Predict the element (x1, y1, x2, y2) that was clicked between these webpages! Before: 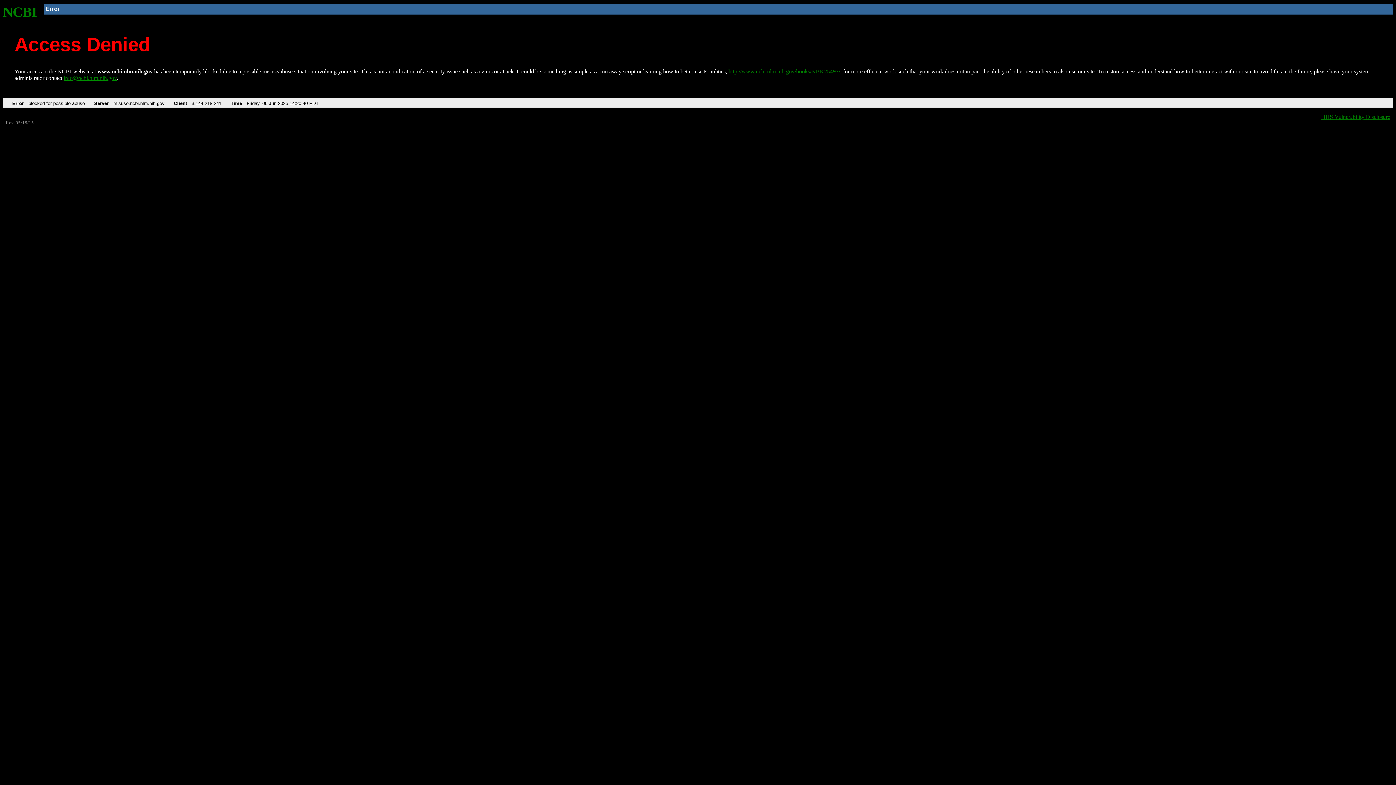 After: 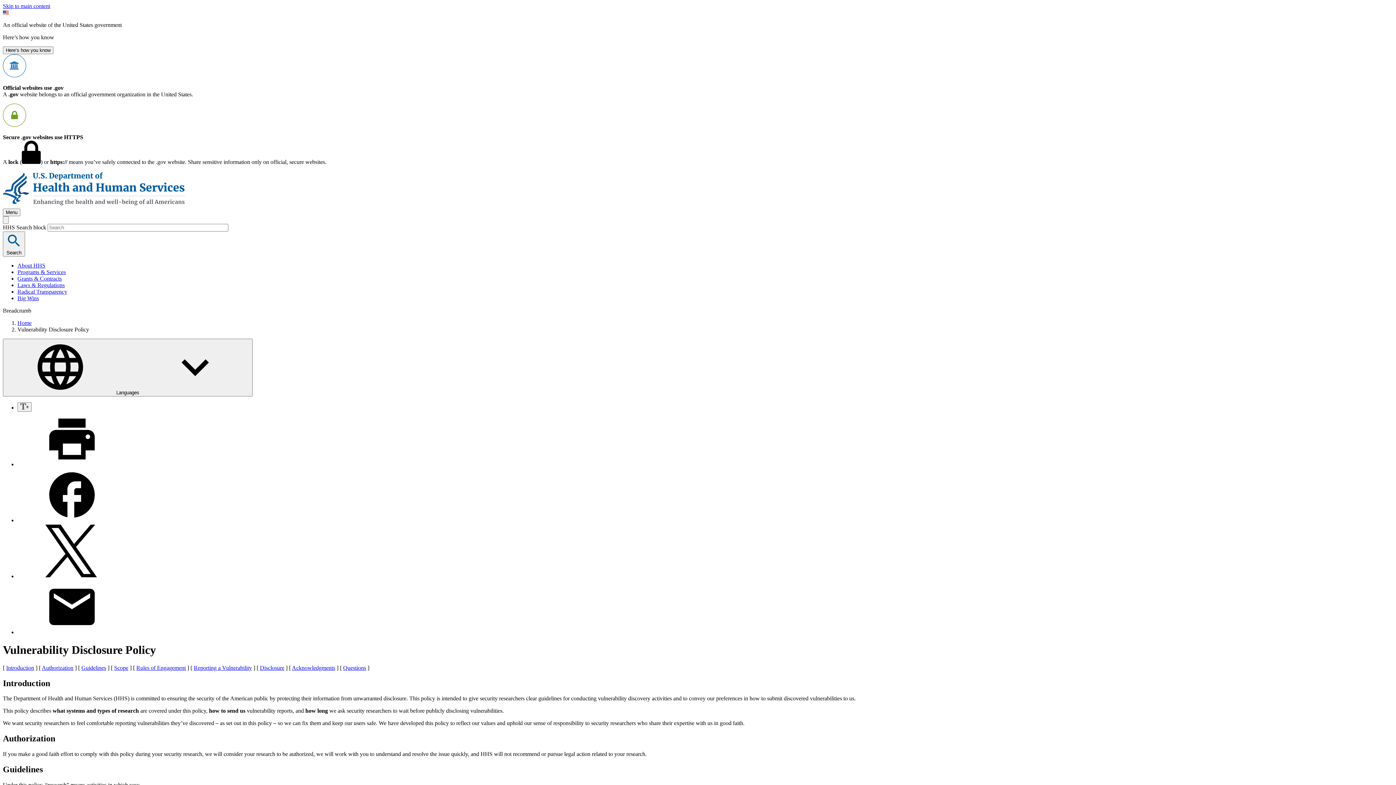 Action: label: HHS Vulnerability Disclosure bbox: (1321, 113, 1390, 119)